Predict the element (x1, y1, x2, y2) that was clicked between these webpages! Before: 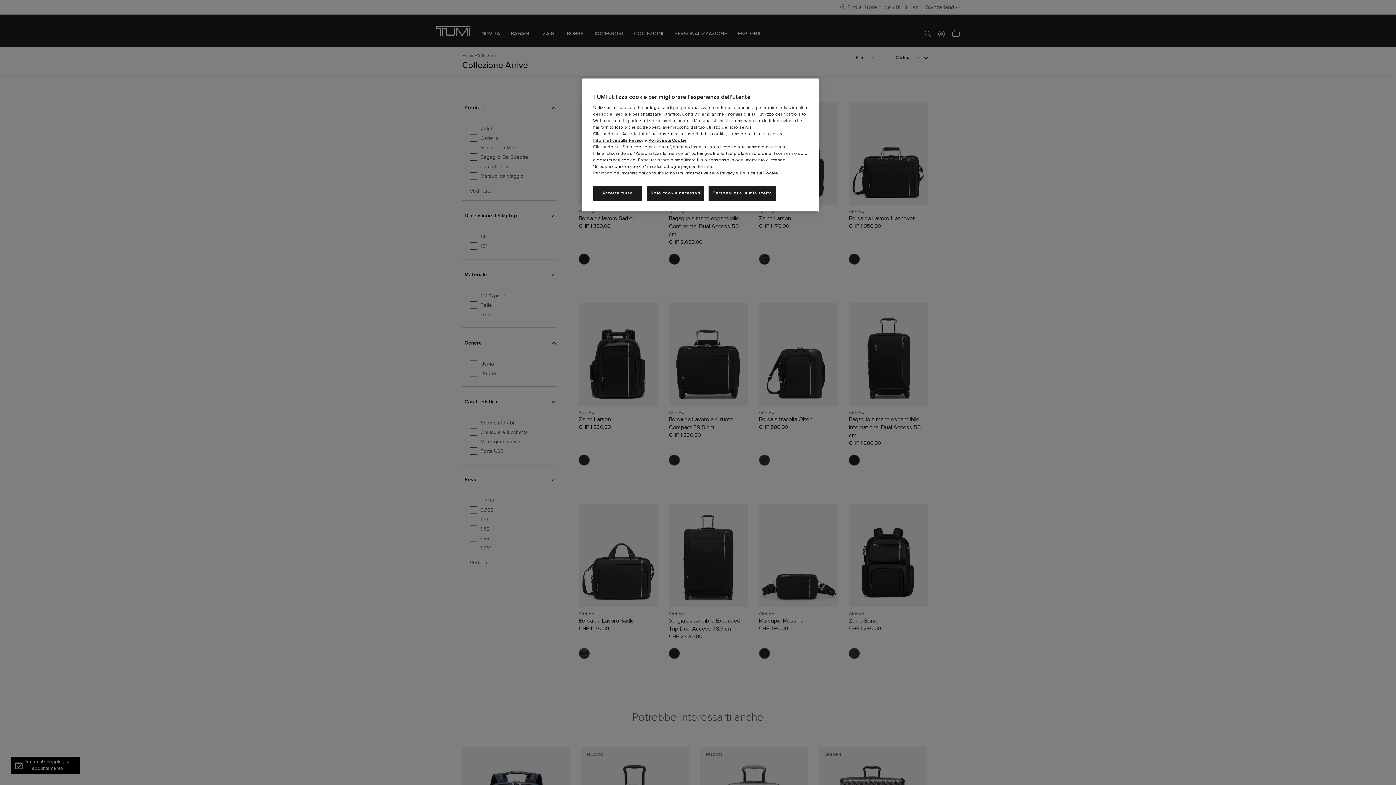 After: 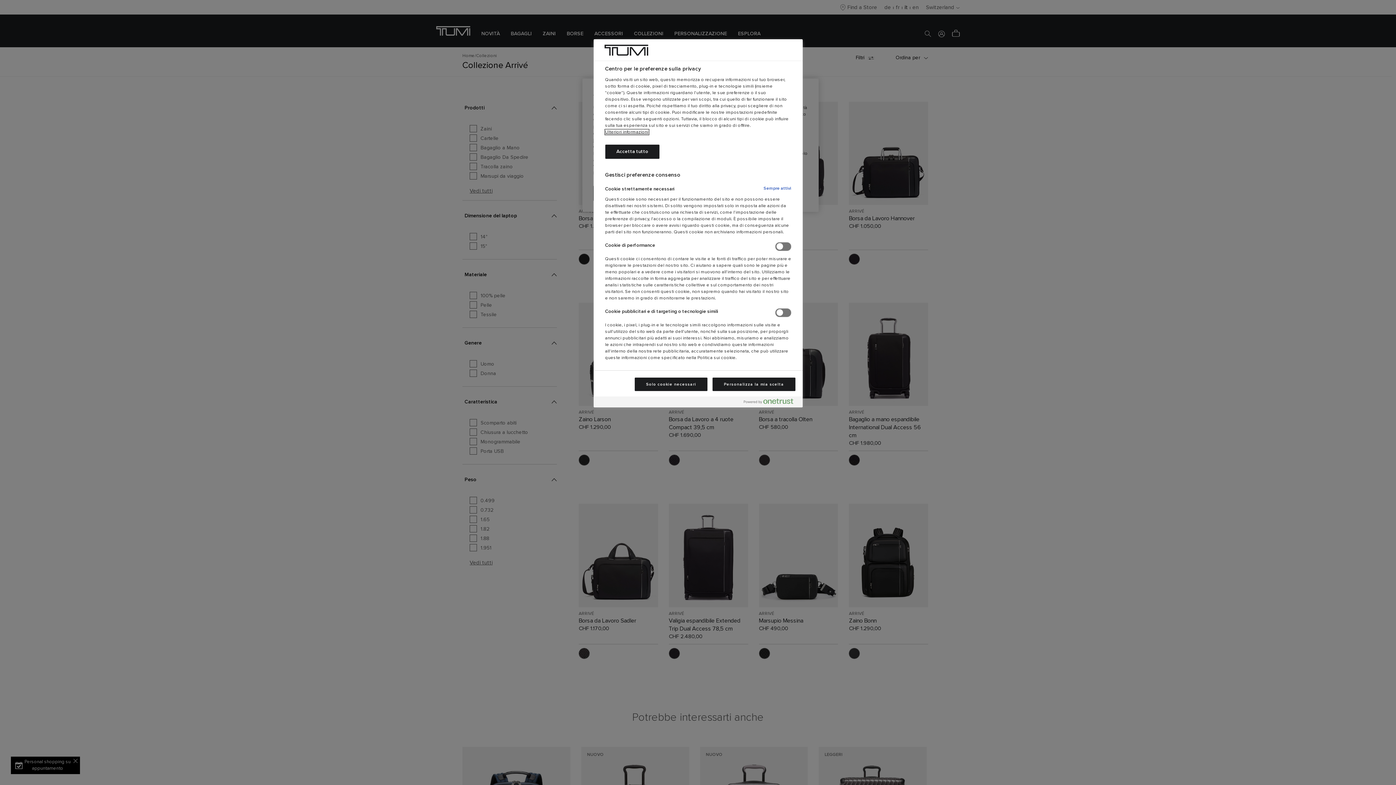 Action: bbox: (708, 185, 776, 201) label: Personalizza la mia scelta